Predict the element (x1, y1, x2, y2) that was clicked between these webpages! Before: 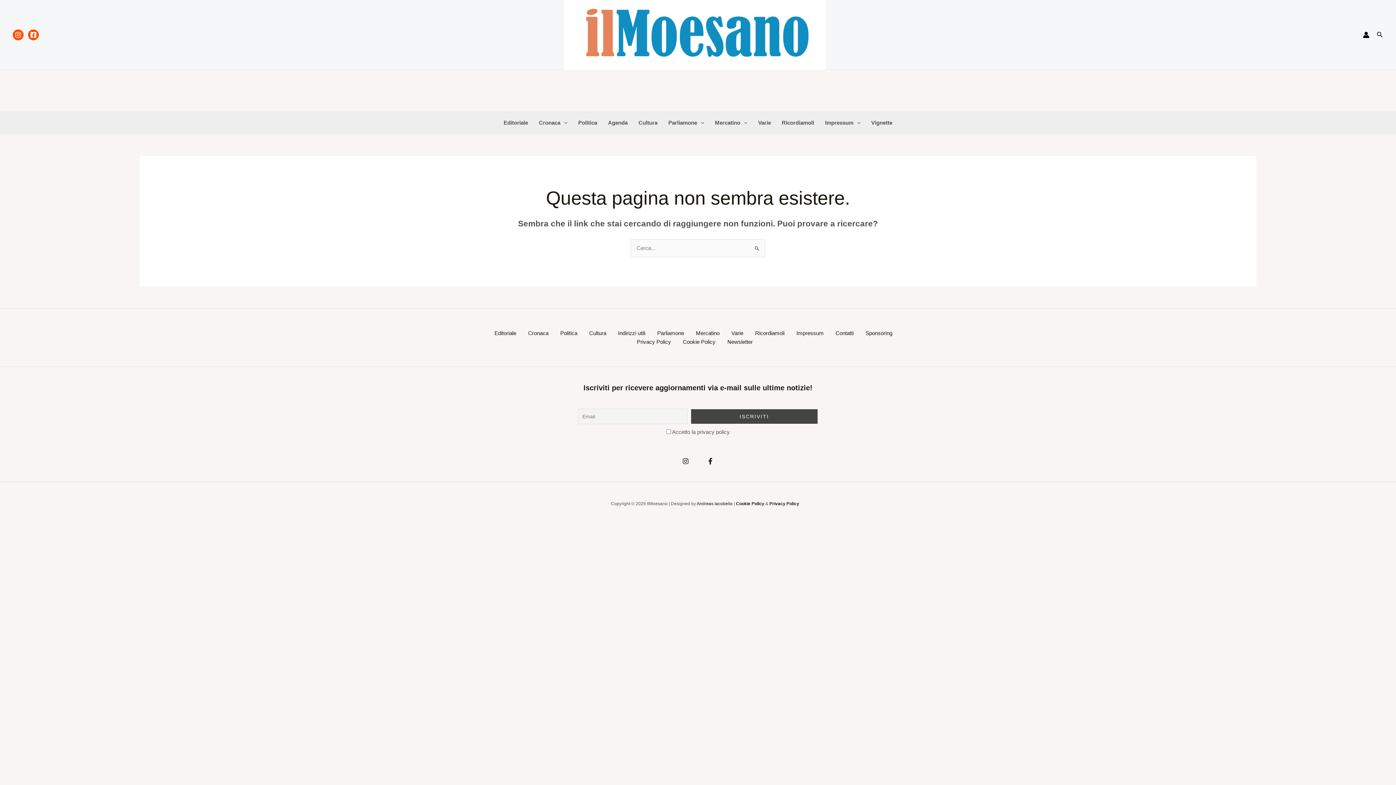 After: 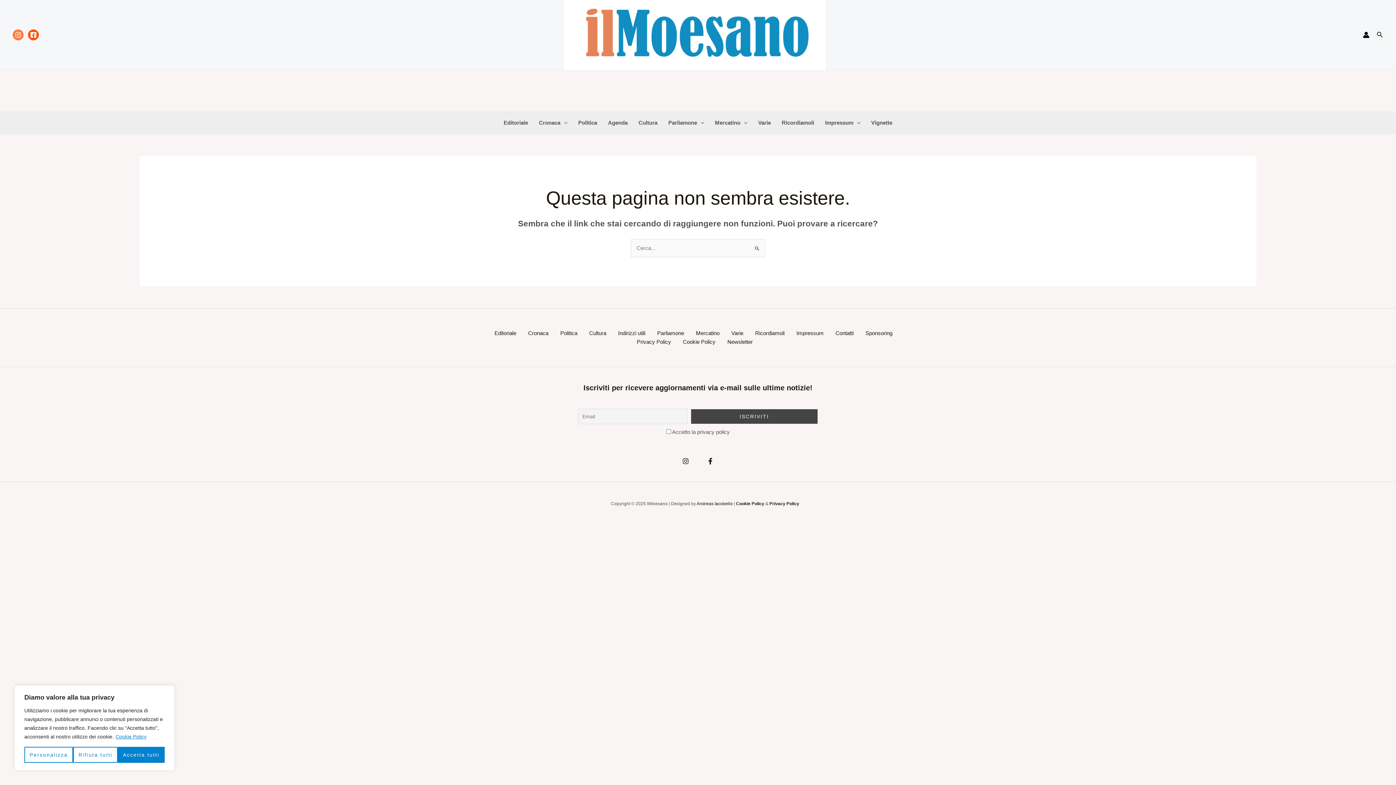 Action: label: Instagram bbox: (12, 29, 23, 40)